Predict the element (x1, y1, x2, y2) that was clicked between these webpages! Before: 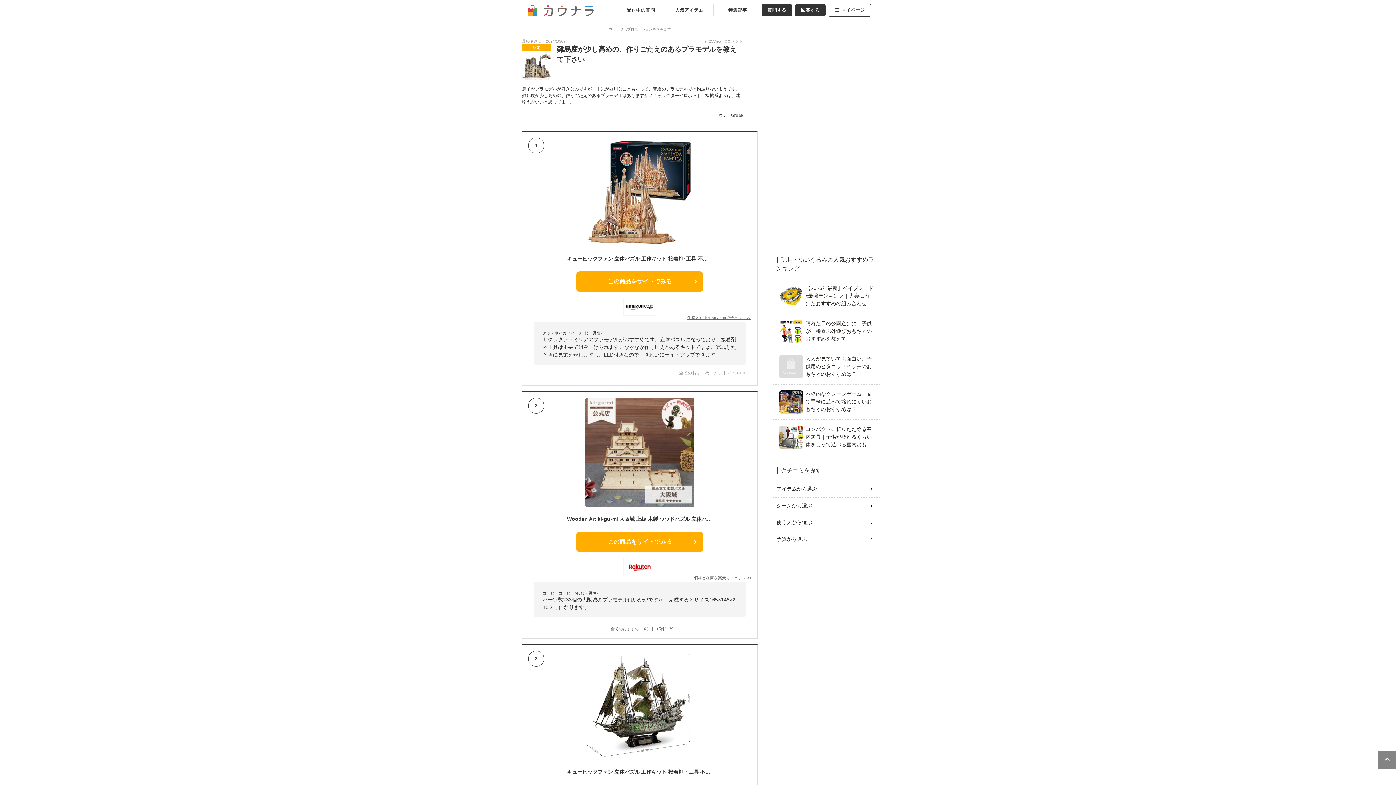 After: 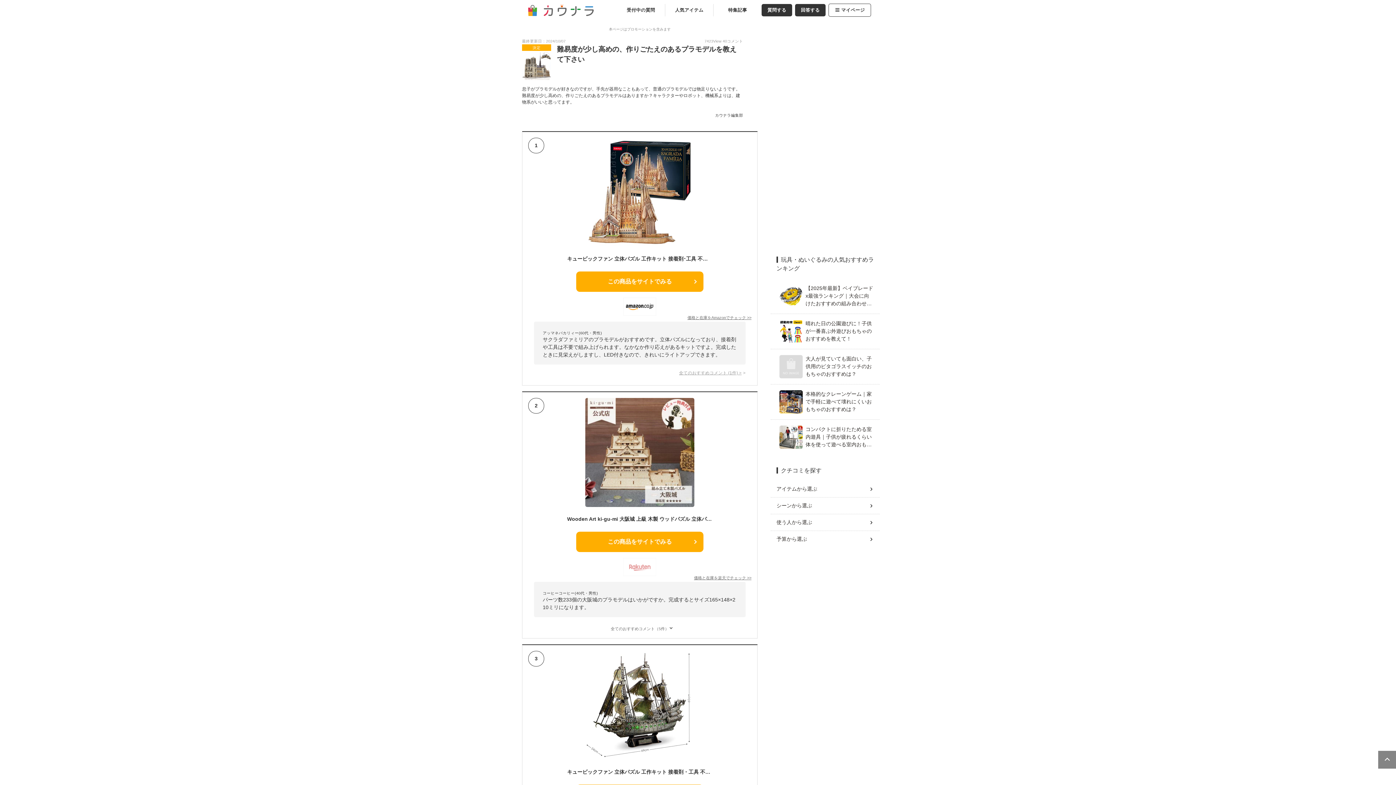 Action: bbox: (624, 559, 656, 575)